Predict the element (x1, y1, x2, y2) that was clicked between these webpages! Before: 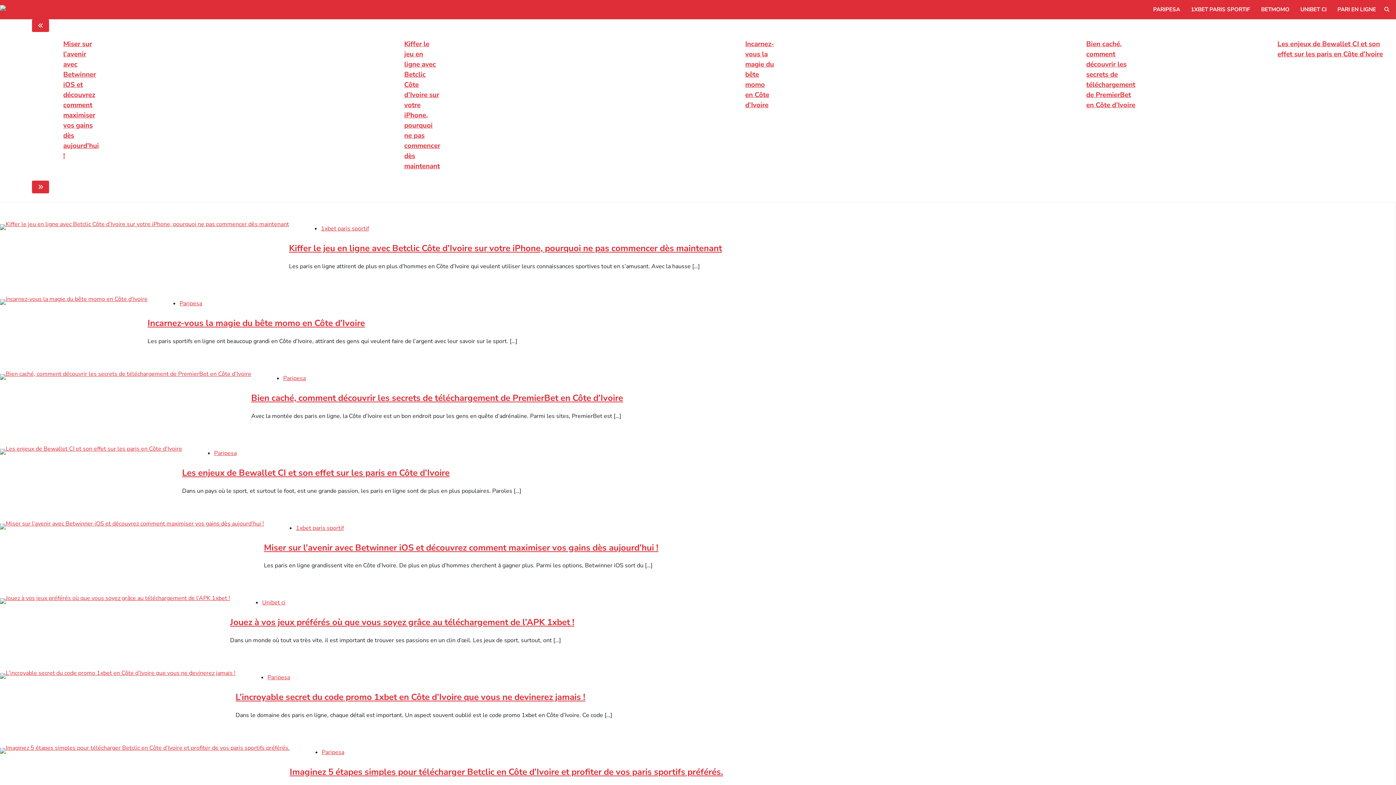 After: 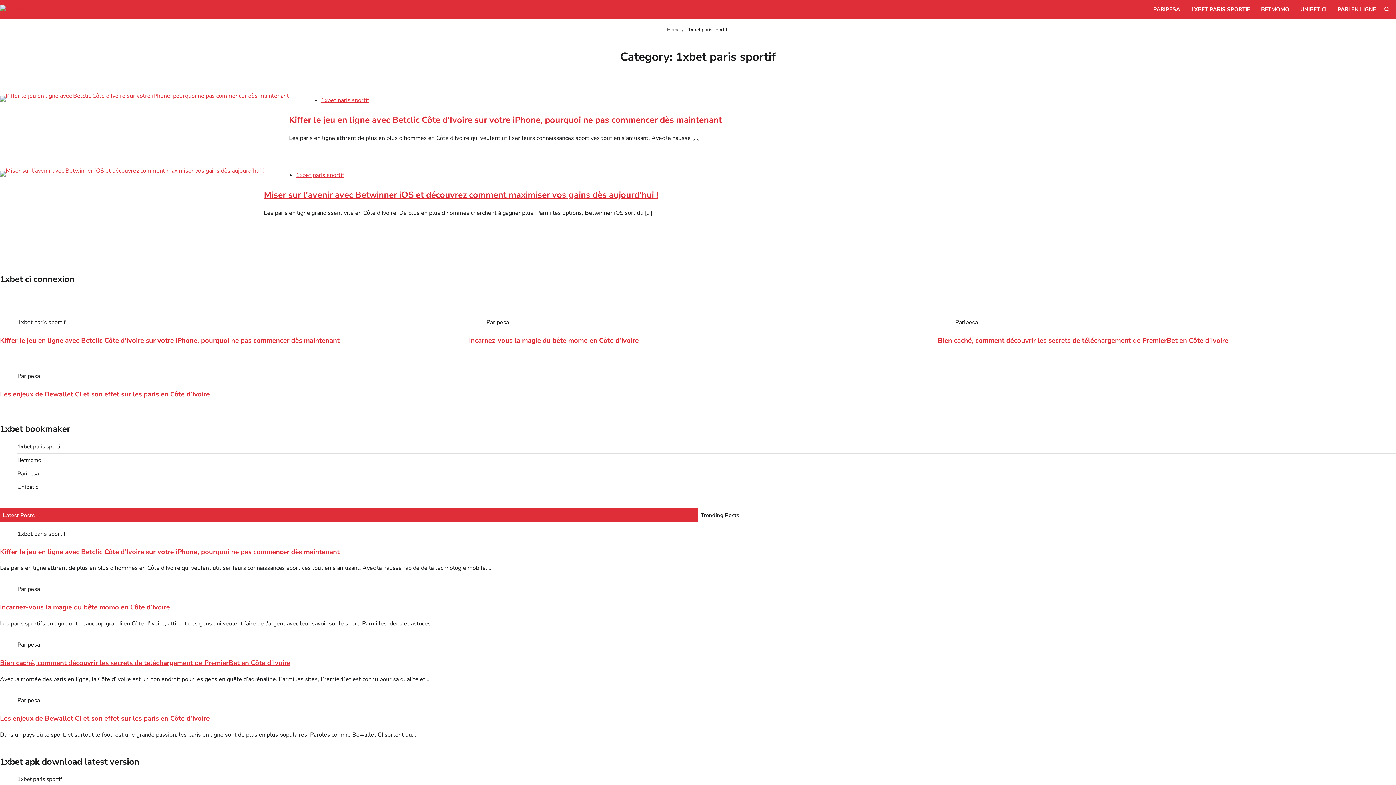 Action: label: 1XBET PARIS SPORTIF bbox: (1185, 0, 1256, 18)